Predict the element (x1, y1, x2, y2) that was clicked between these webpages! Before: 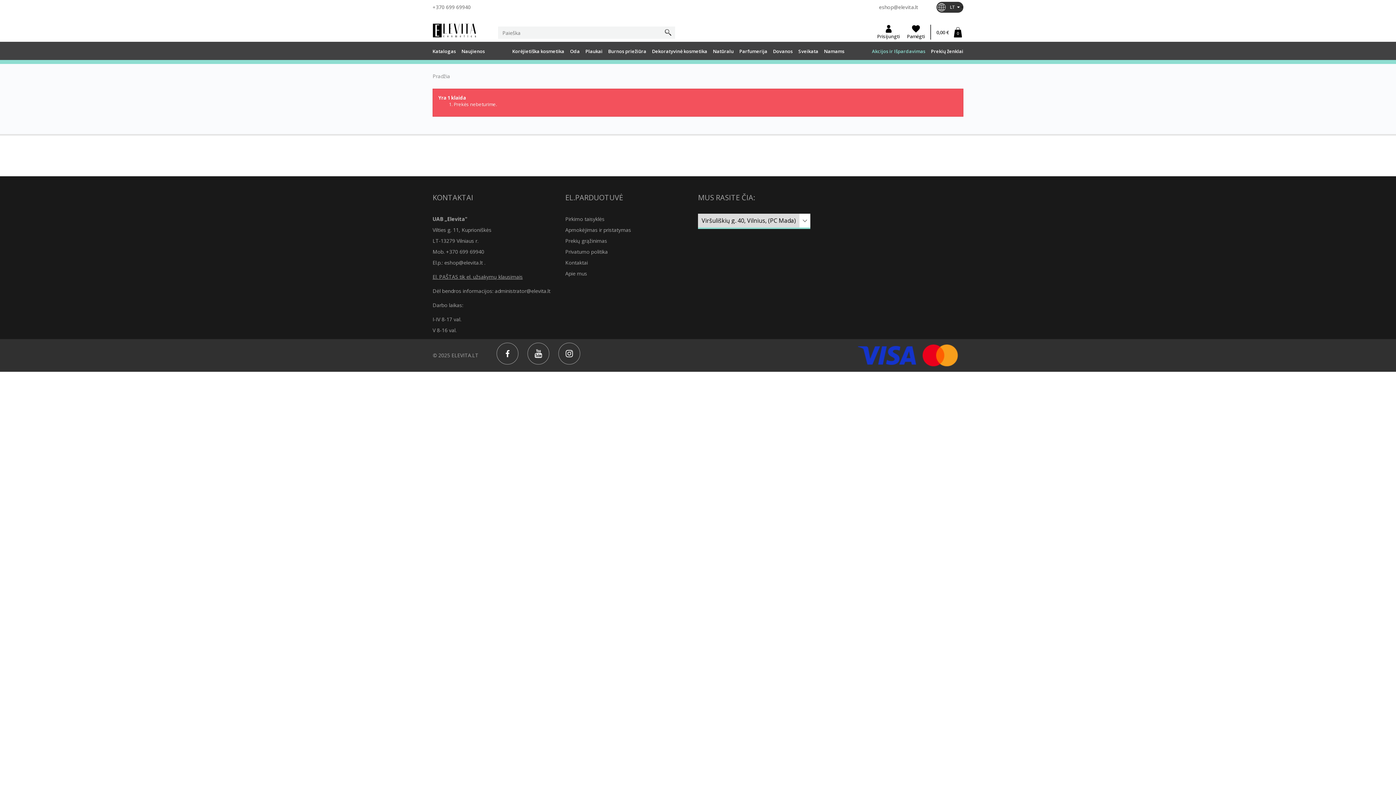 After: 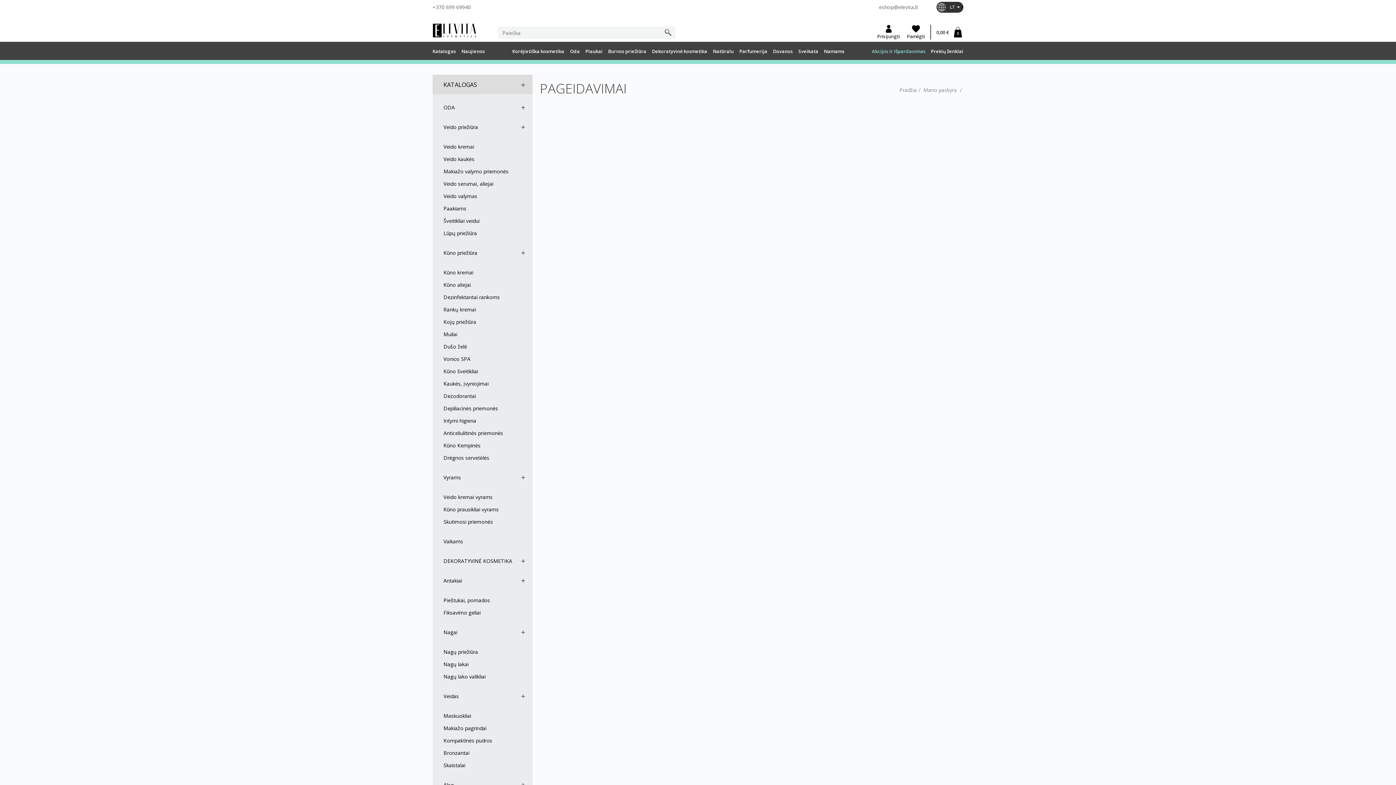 Action: bbox: (903, 24, 928, 39) label: Pamėgti